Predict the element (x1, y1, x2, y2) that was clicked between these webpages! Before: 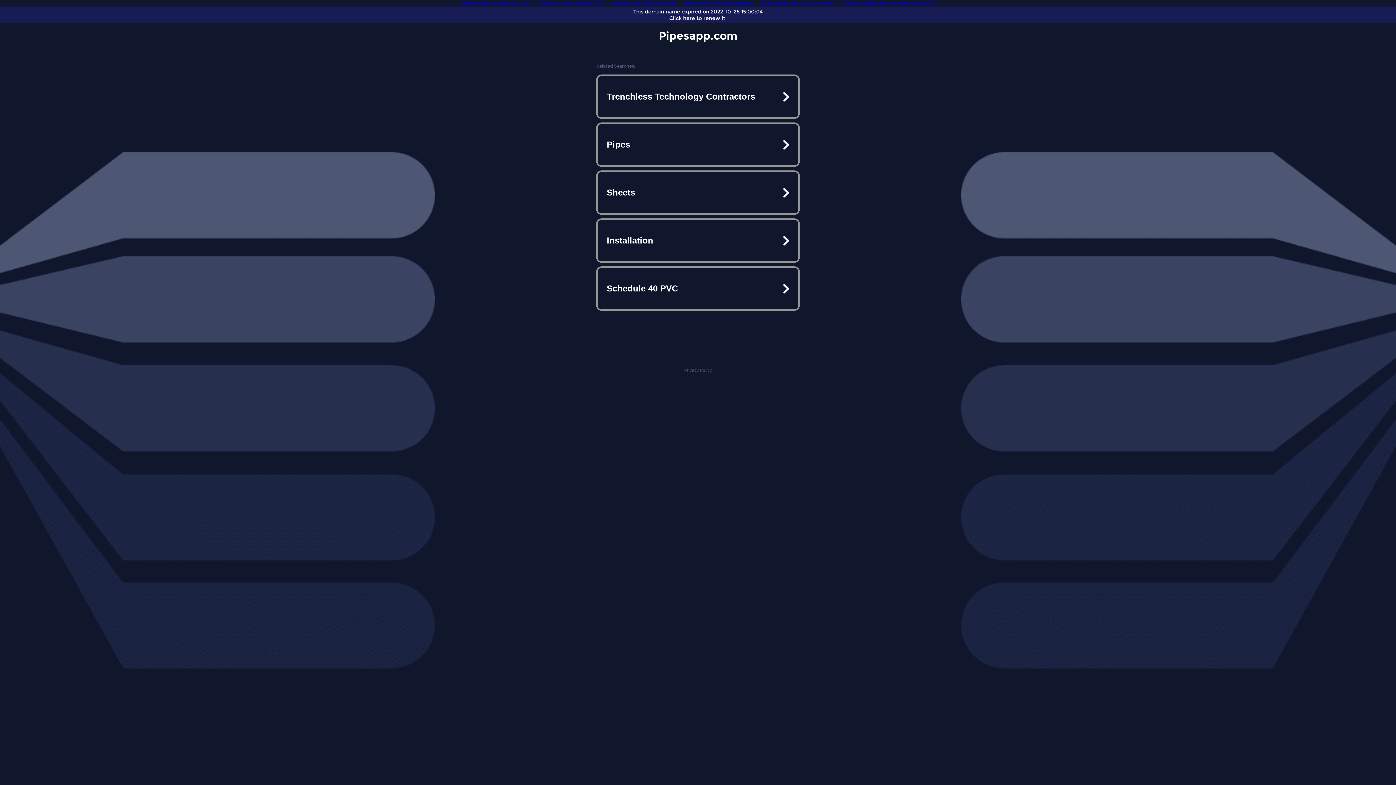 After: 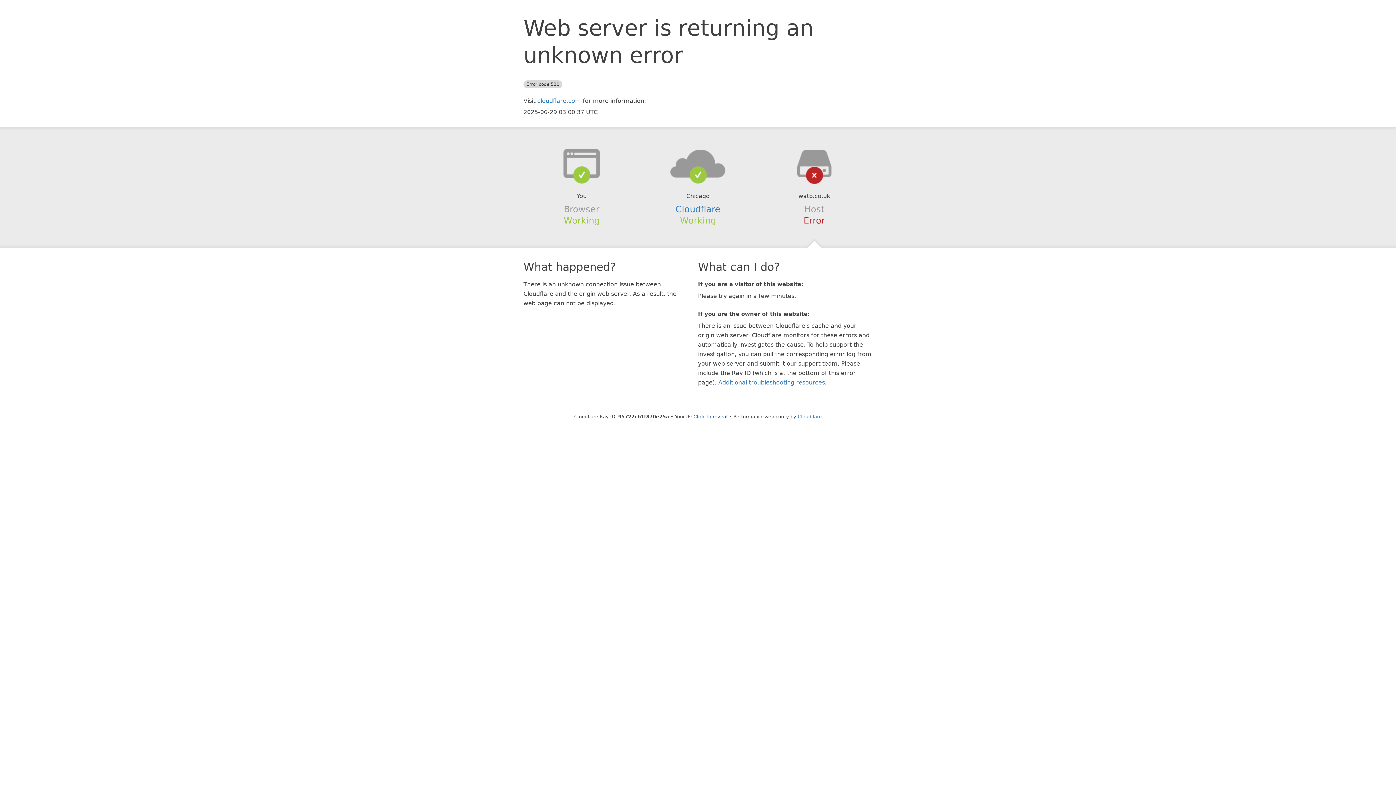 Action: bbox: (679, -1, 756, 8) label: Best Non Gamstop Casinos